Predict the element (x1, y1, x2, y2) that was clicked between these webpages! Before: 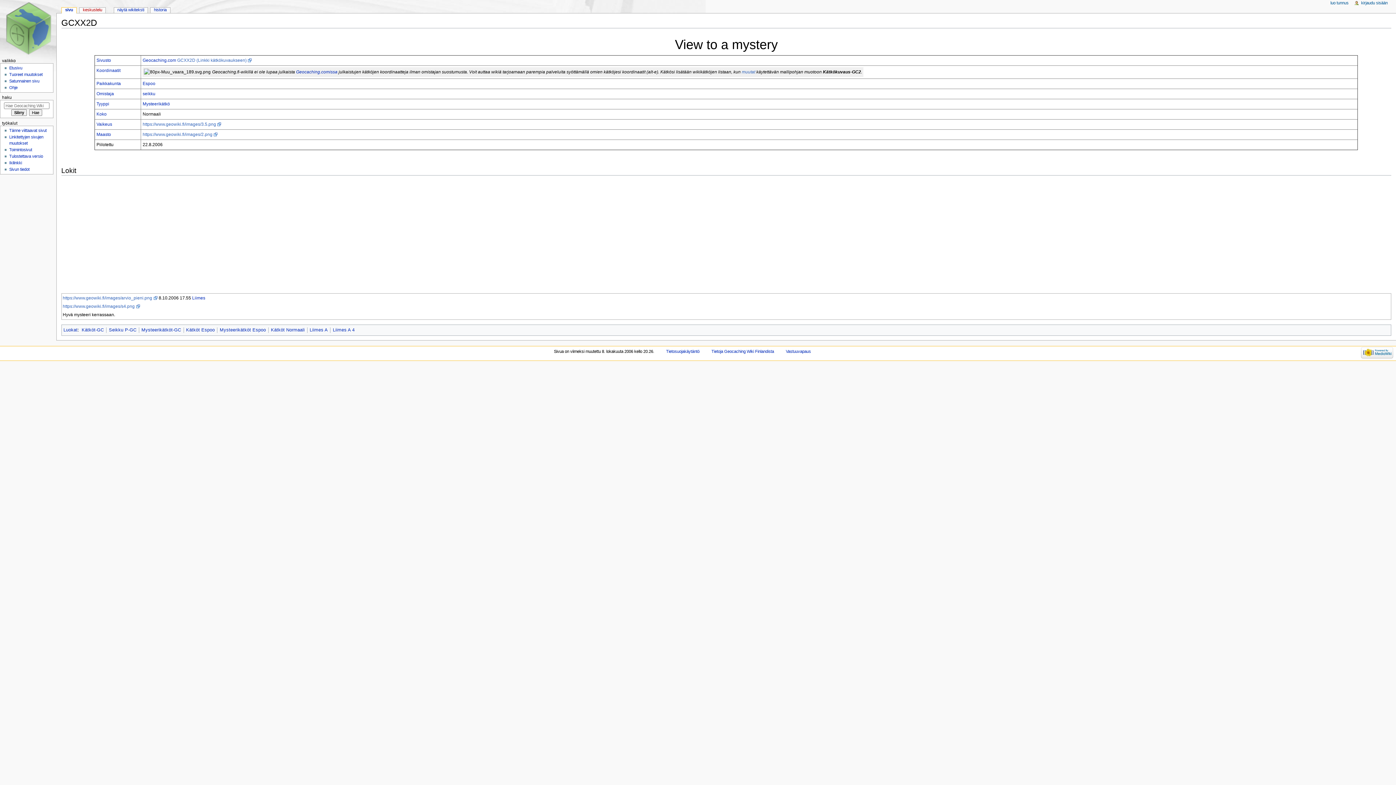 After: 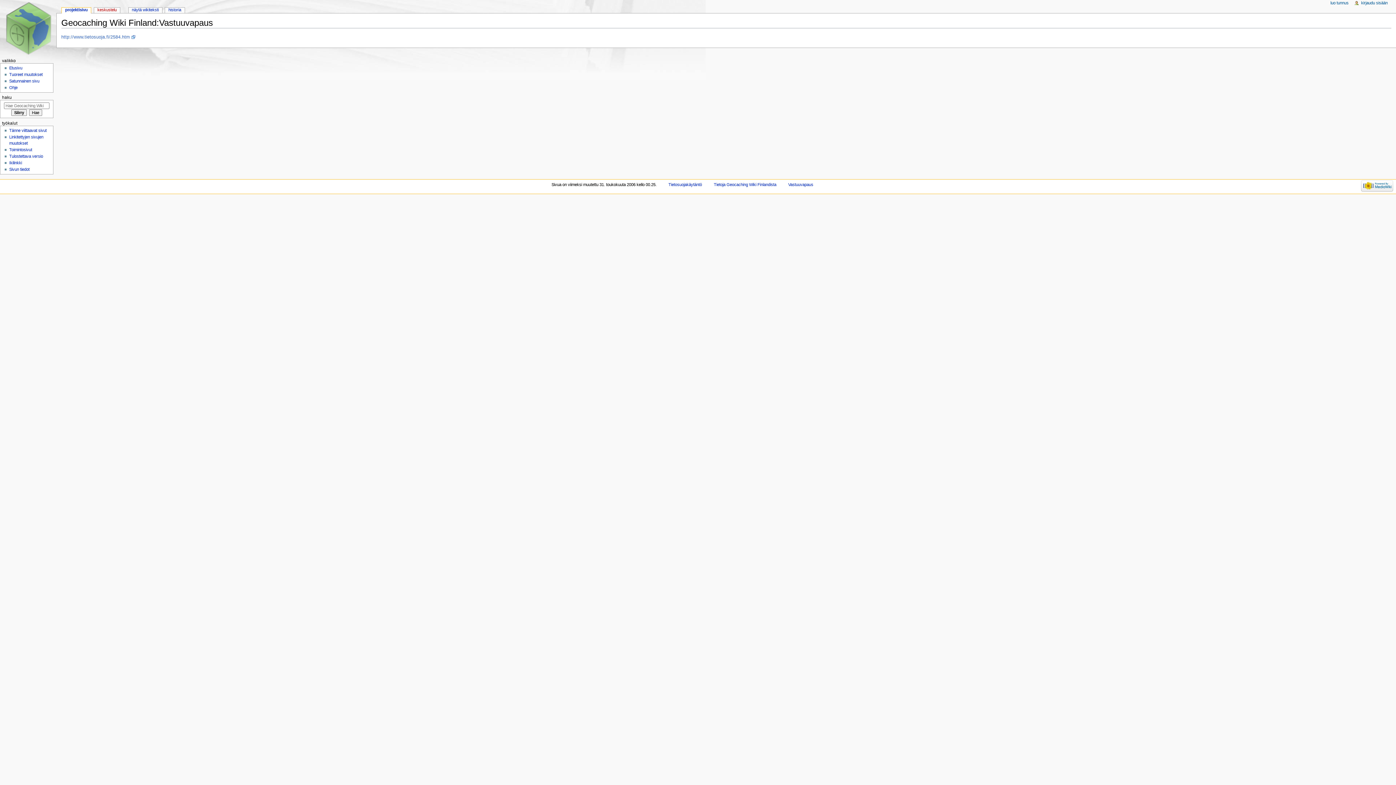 Action: bbox: (786, 349, 811, 353) label: Vastuuvapaus